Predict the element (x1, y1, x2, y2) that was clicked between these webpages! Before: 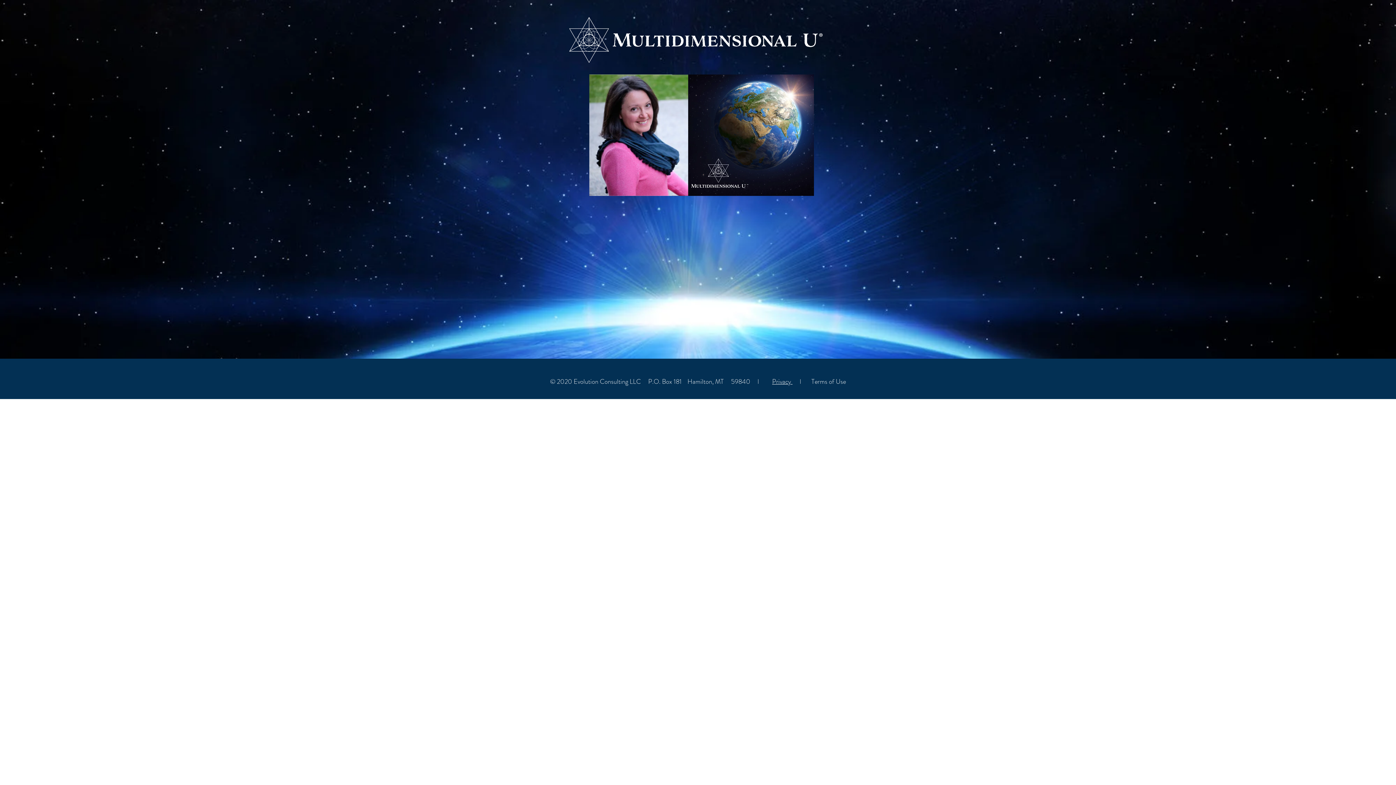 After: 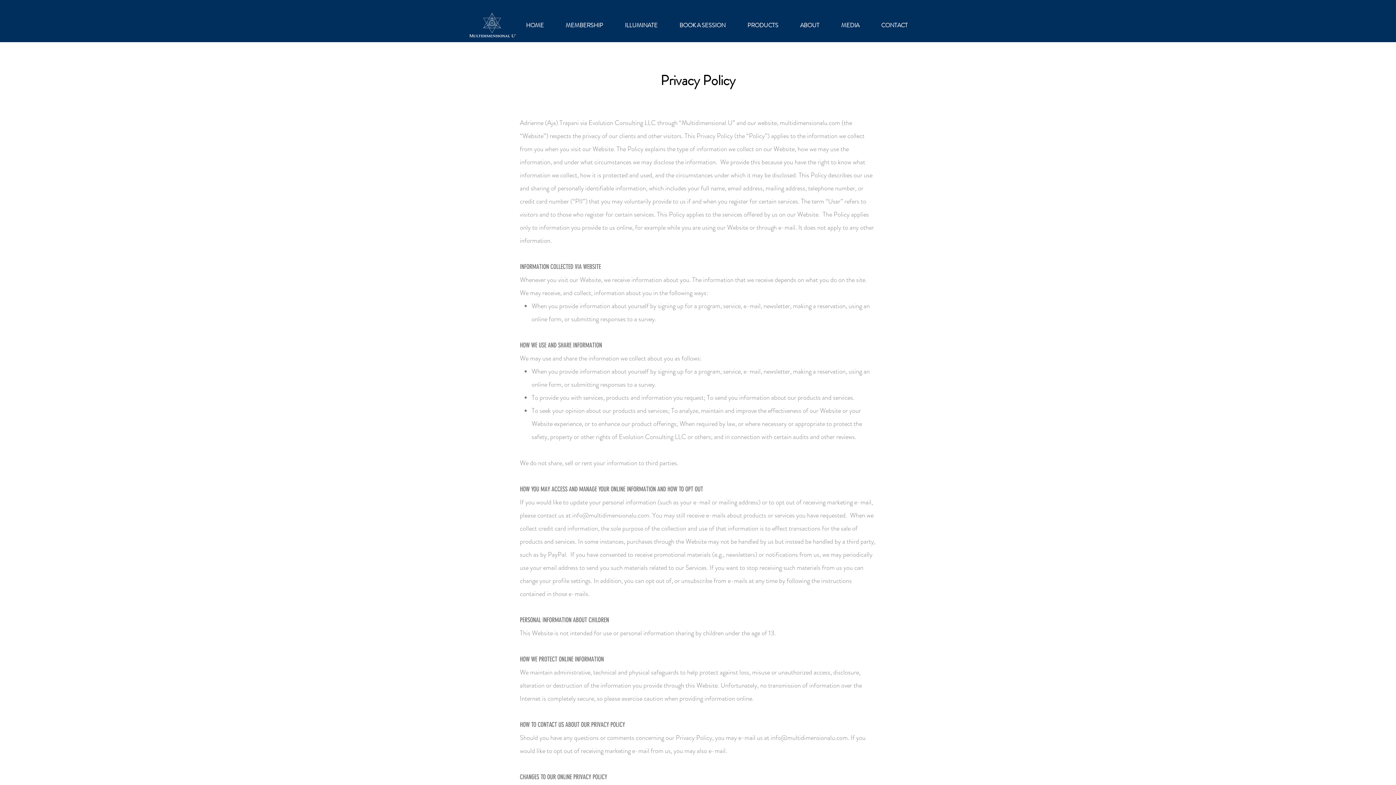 Action: bbox: (772, 377, 792, 386) label: Privacy 